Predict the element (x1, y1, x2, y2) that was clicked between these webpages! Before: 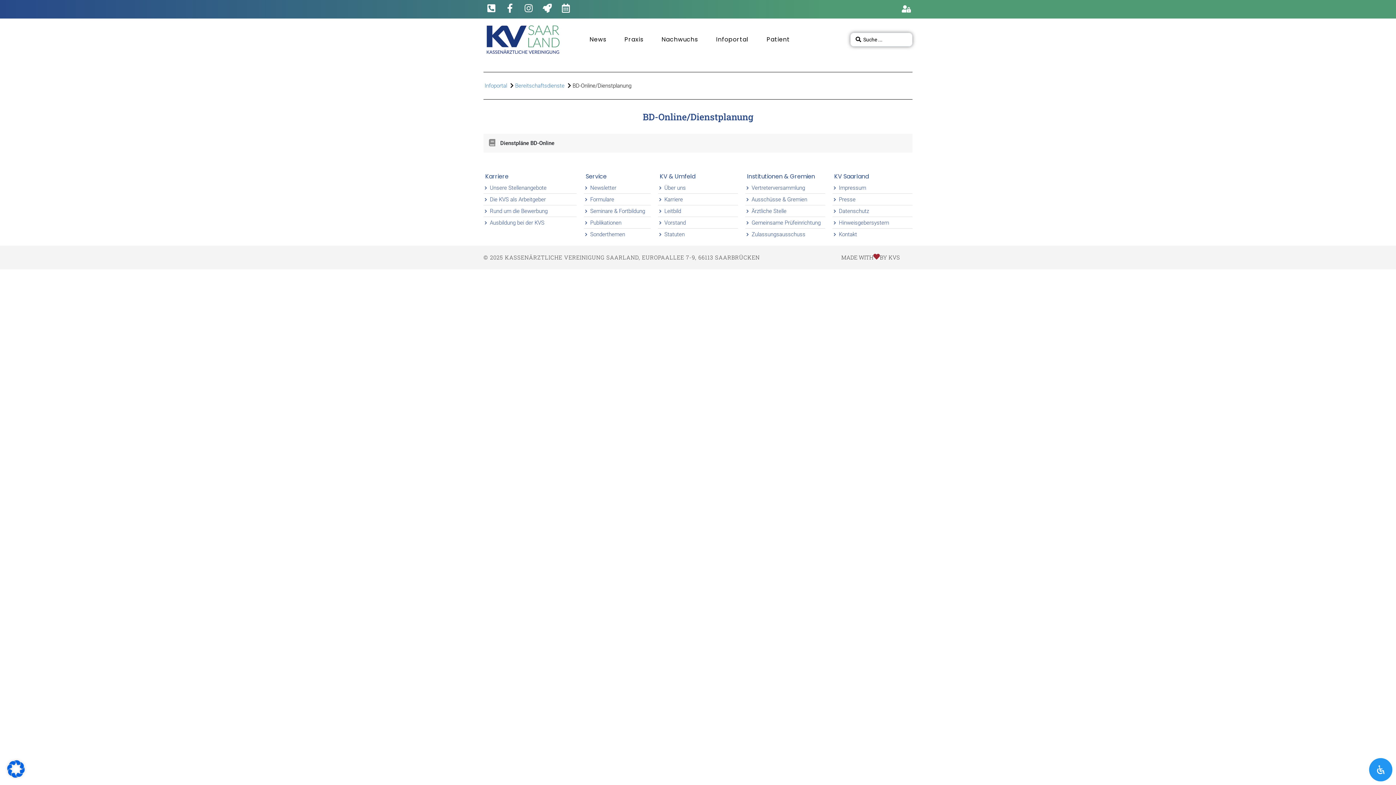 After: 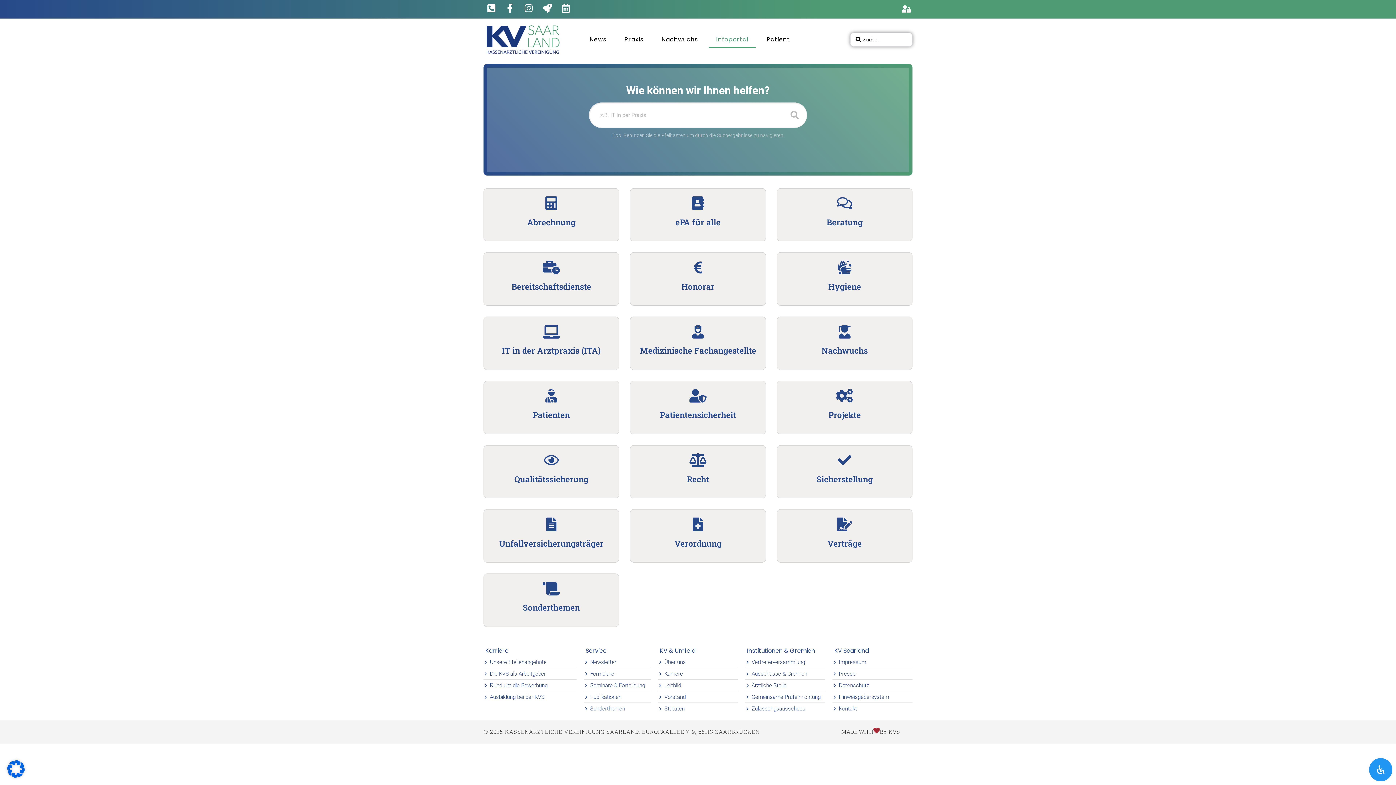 Action: label: Infoportal  bbox: (484, 82, 508, 88)